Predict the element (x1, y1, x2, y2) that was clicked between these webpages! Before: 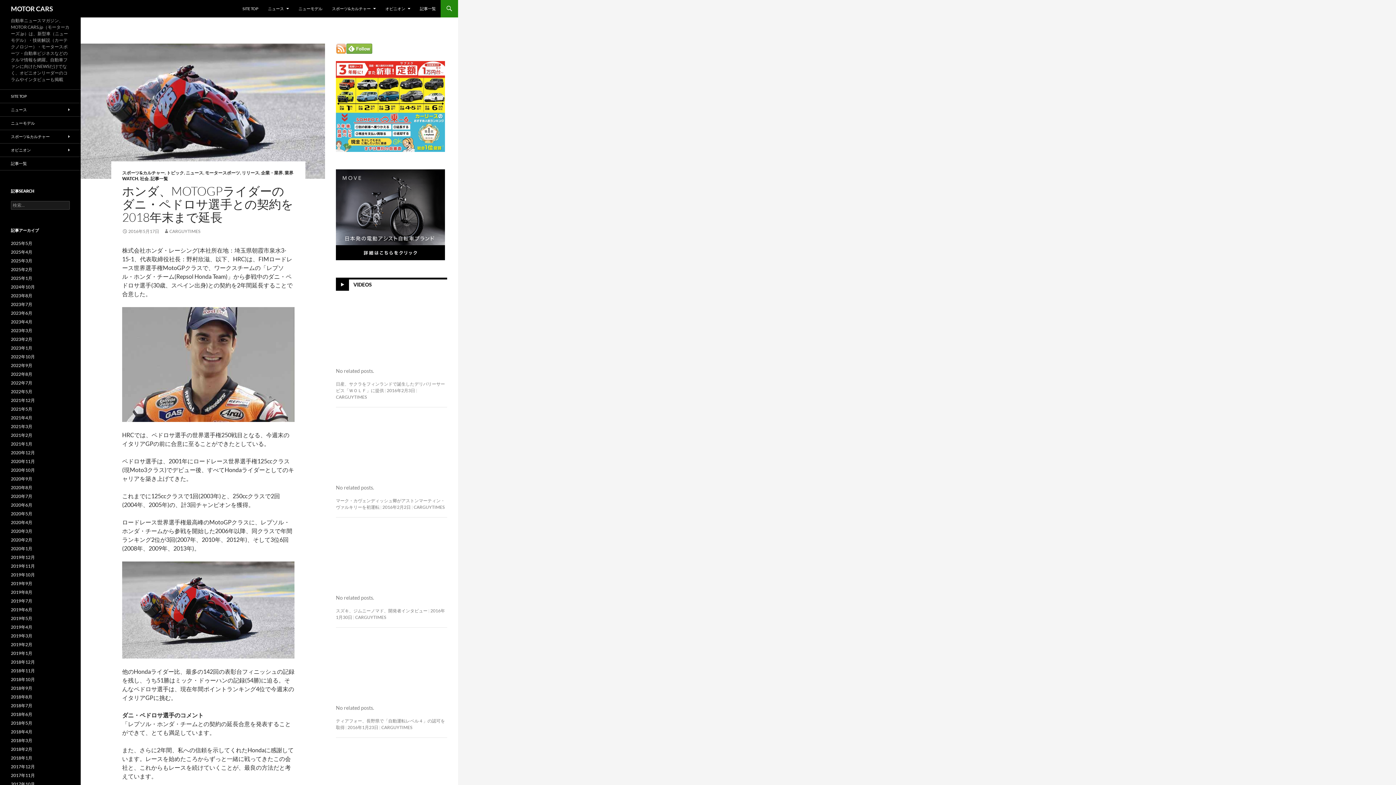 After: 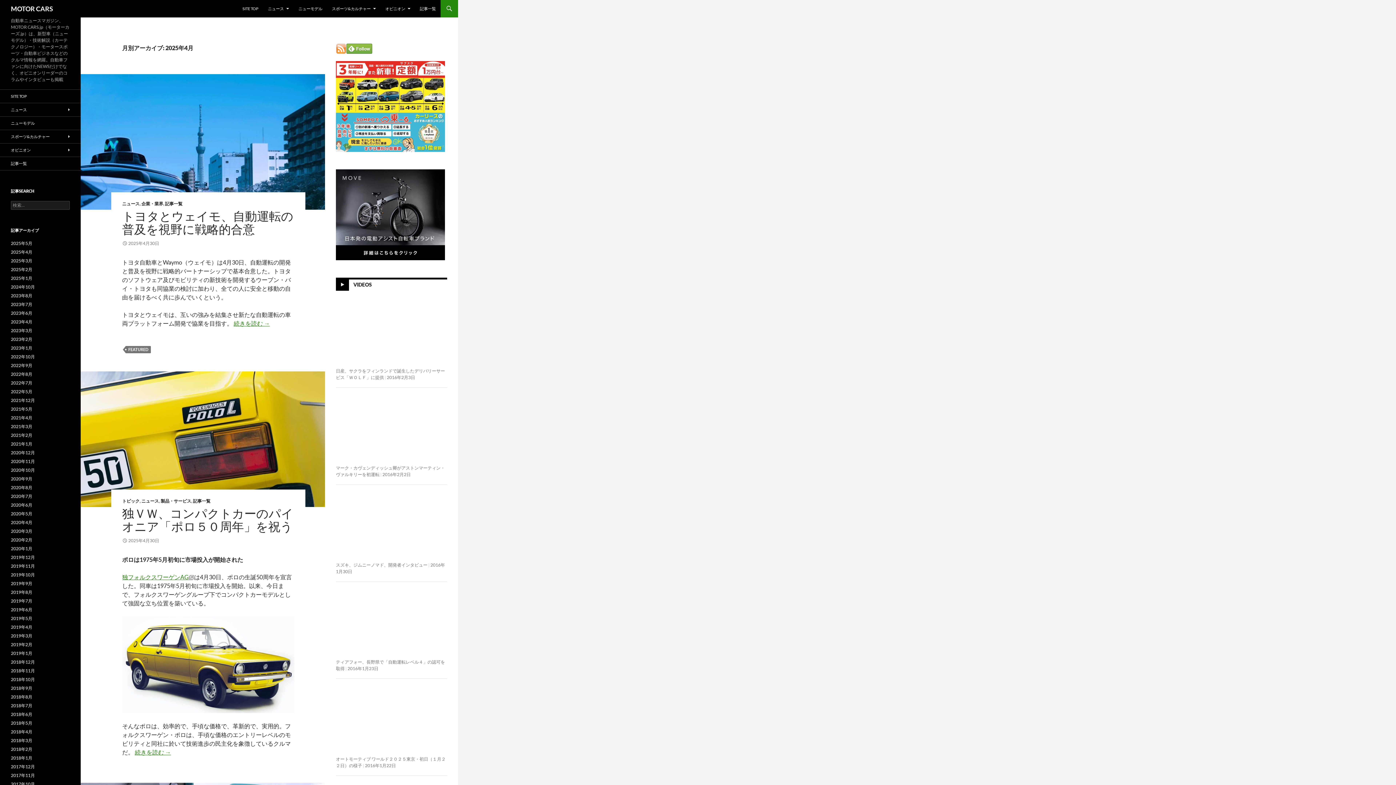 Action: bbox: (10, 249, 32, 254) label: 2025年4月